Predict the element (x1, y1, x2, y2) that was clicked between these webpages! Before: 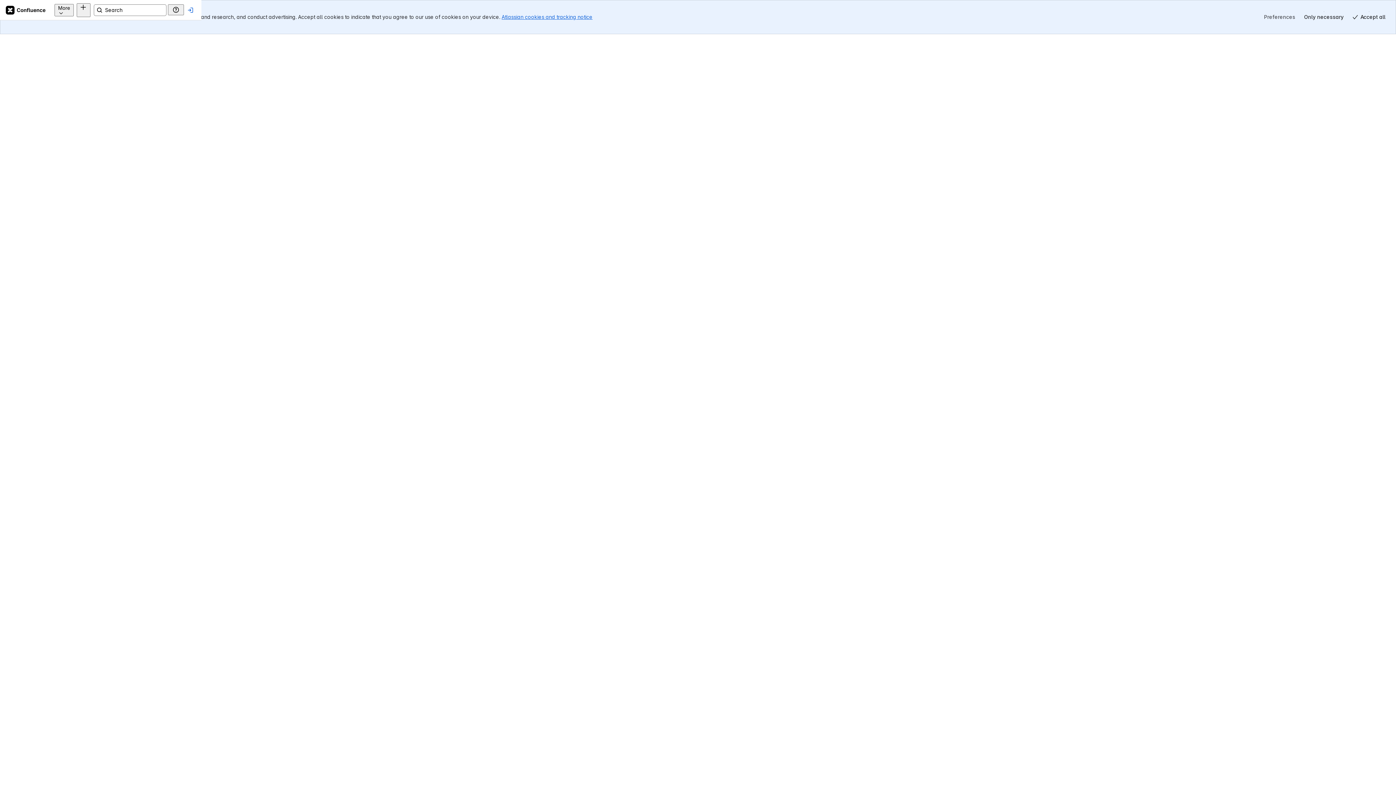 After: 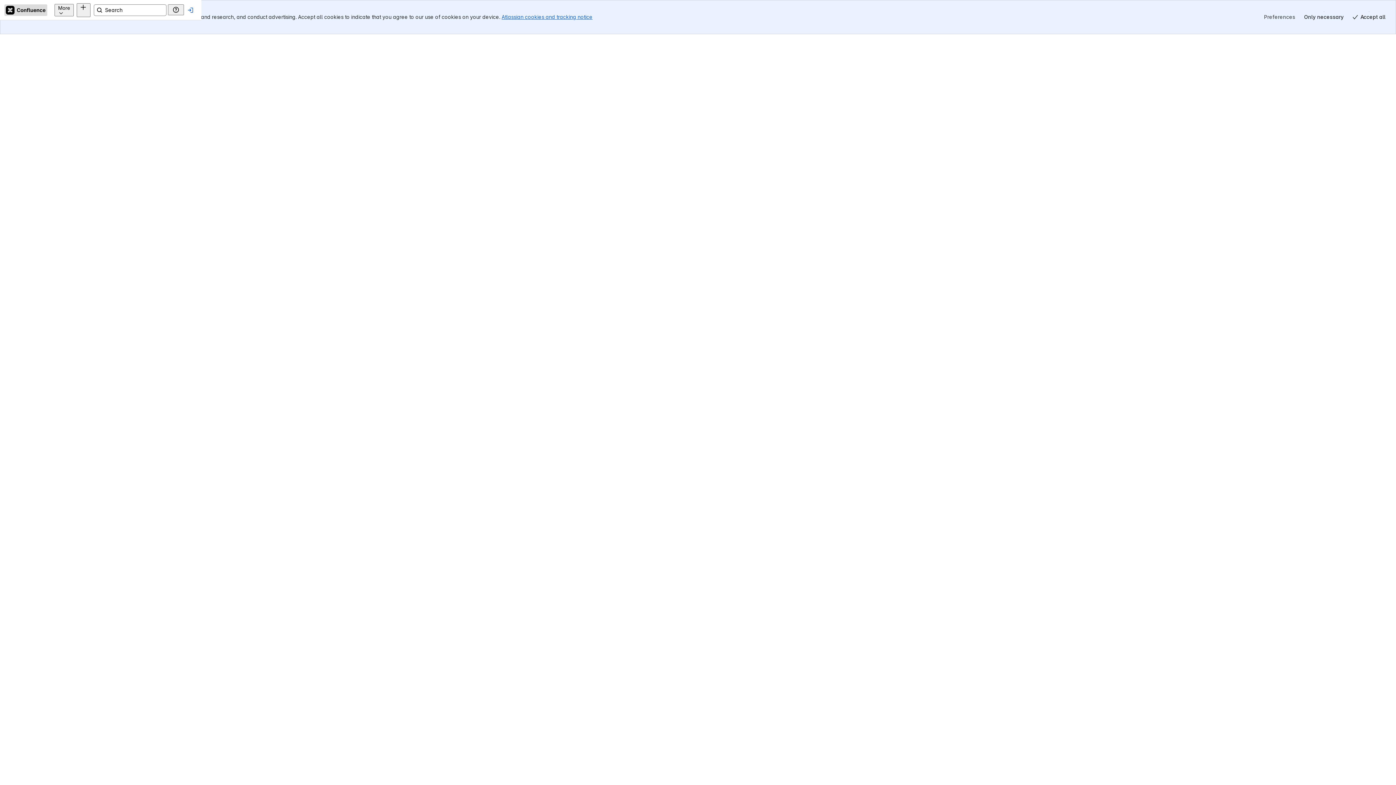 Action: label: Confluence Home bbox: (17, 4, 60, 15)